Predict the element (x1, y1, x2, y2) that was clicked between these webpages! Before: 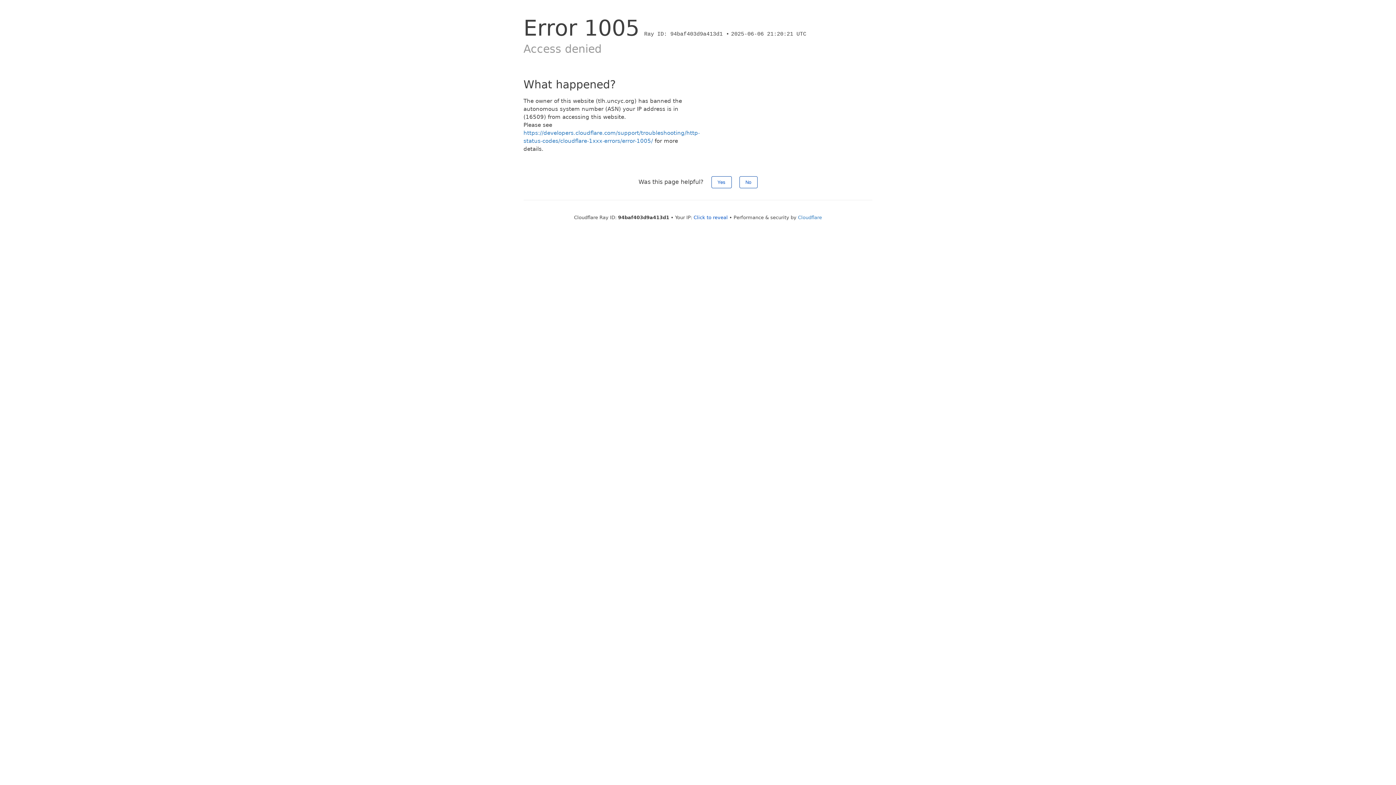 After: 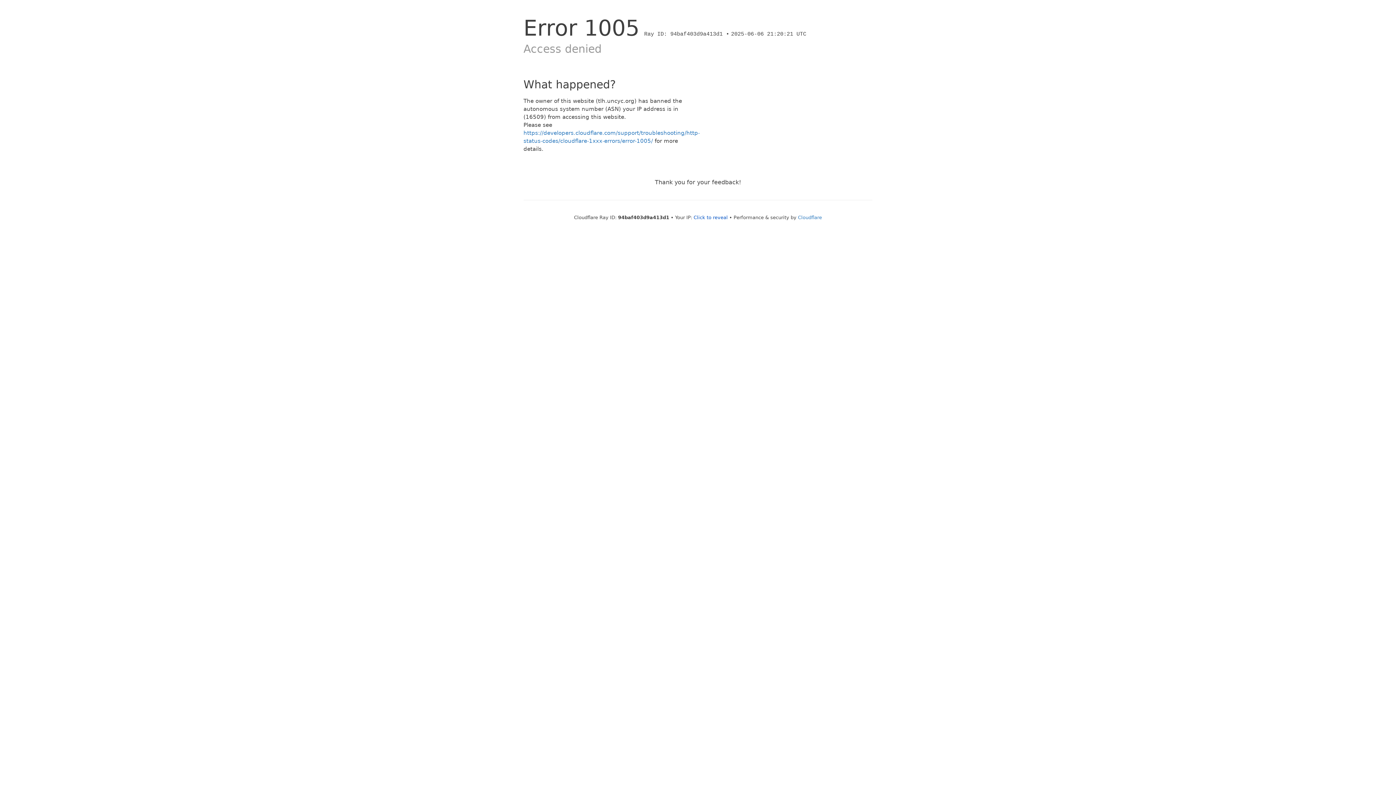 Action: label: No bbox: (739, 176, 757, 188)